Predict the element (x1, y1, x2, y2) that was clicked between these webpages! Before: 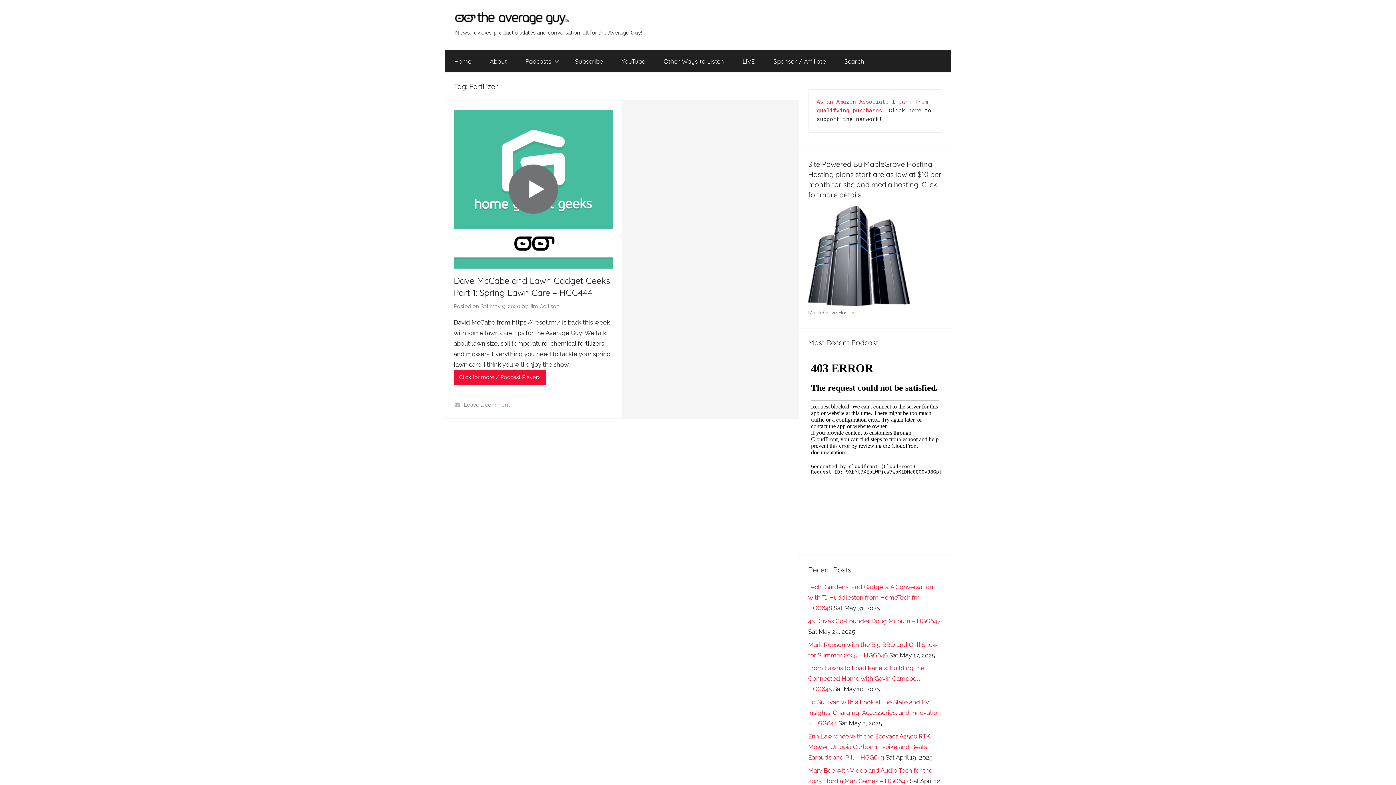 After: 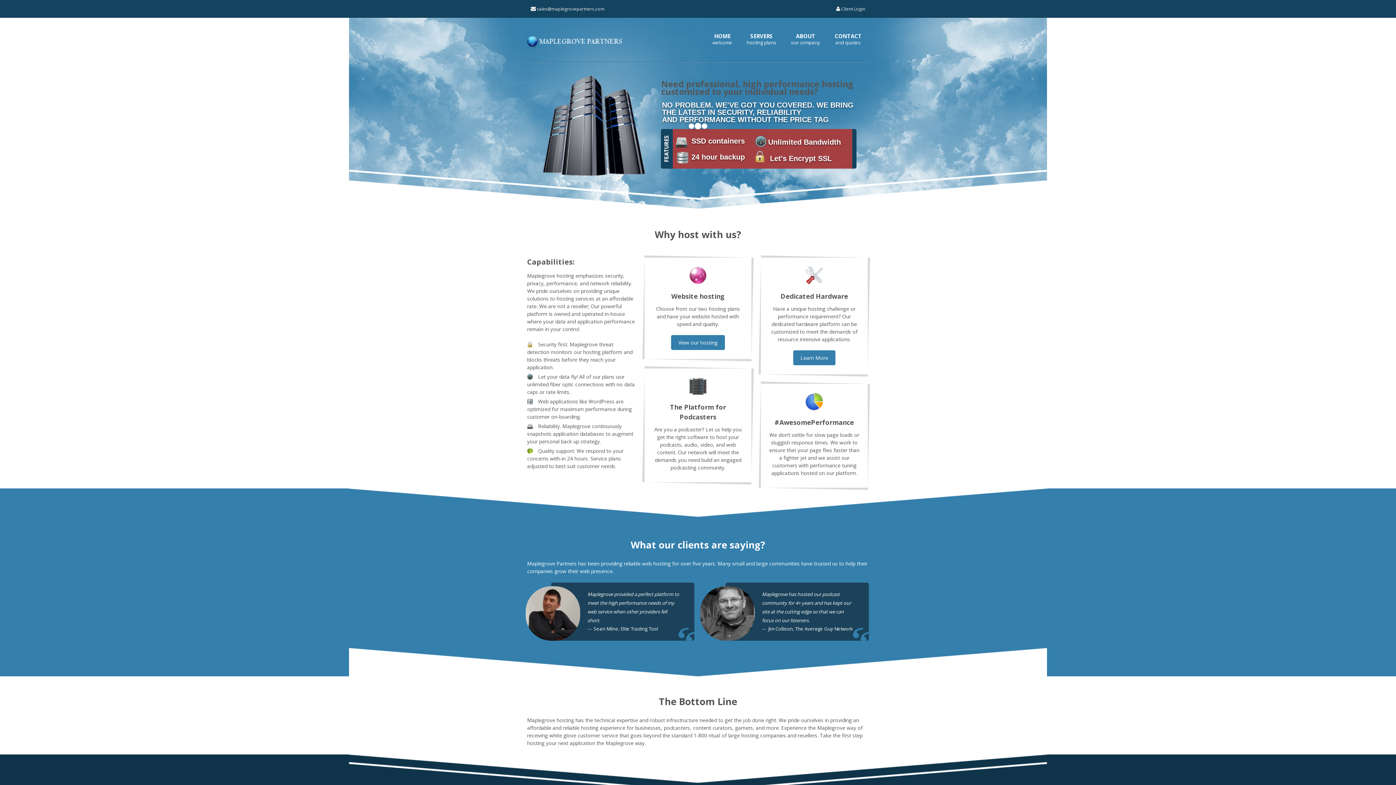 Action: bbox: (808, 205, 910, 305)